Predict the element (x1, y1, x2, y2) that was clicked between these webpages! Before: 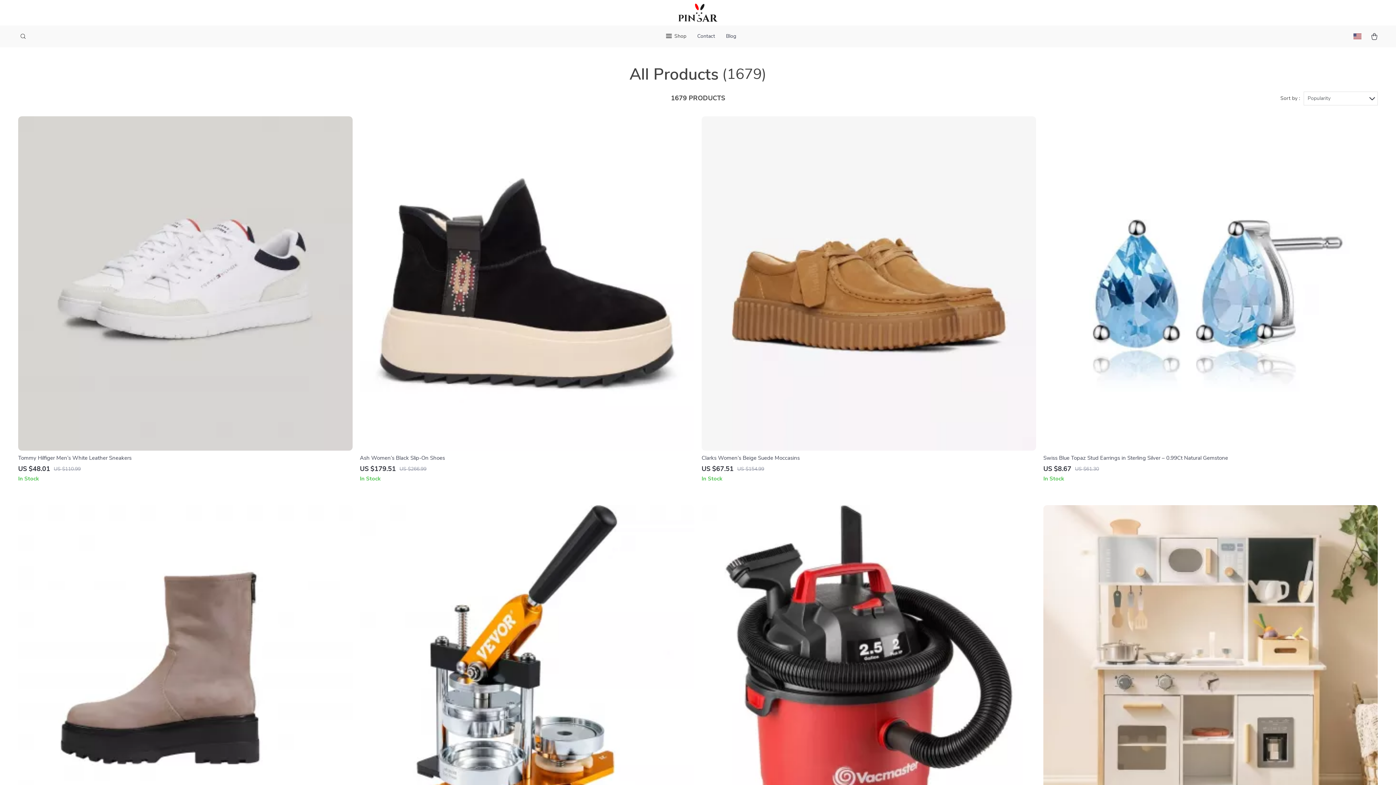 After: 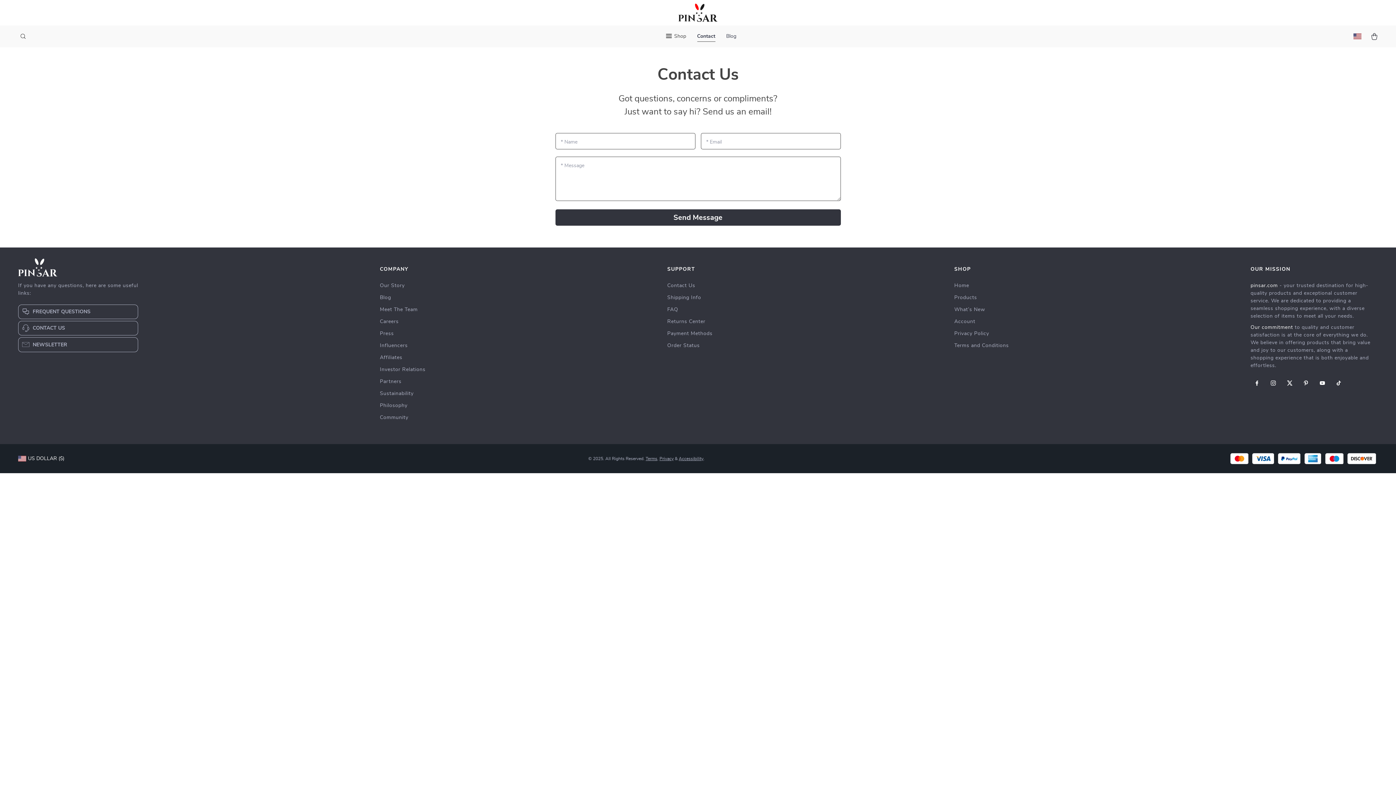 Action: bbox: (697, 27, 715, 45) label: Contact